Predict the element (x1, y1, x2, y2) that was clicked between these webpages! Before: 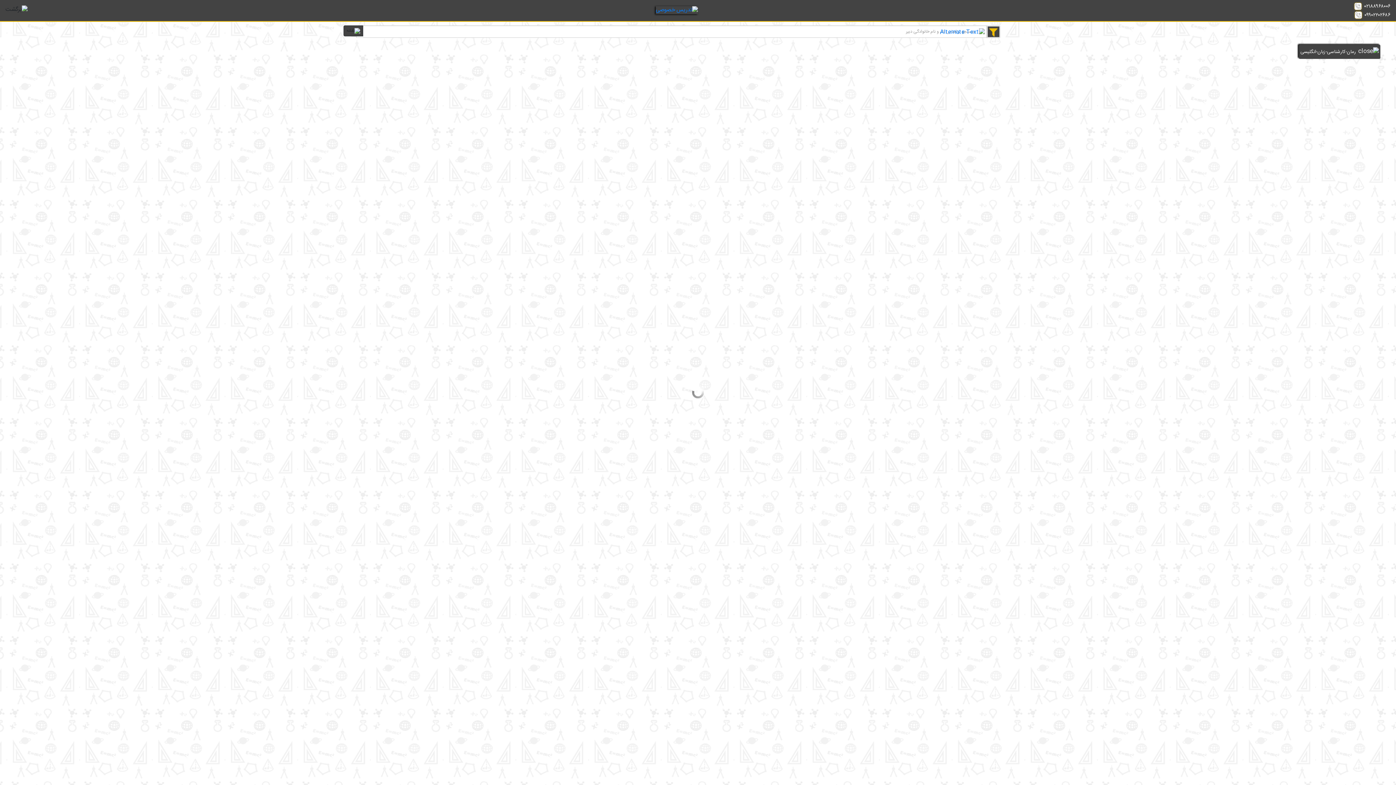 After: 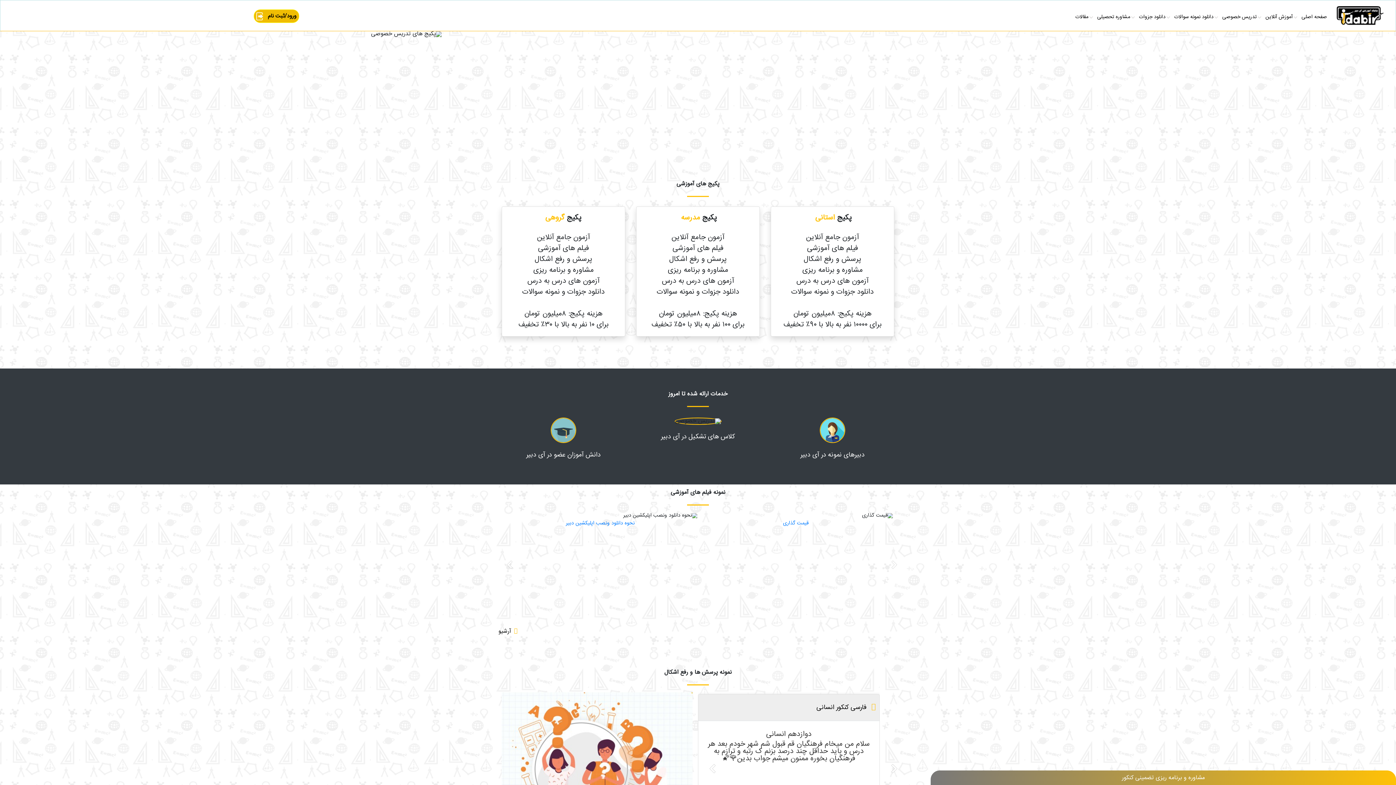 Action: bbox: (656, 5, 698, 14)